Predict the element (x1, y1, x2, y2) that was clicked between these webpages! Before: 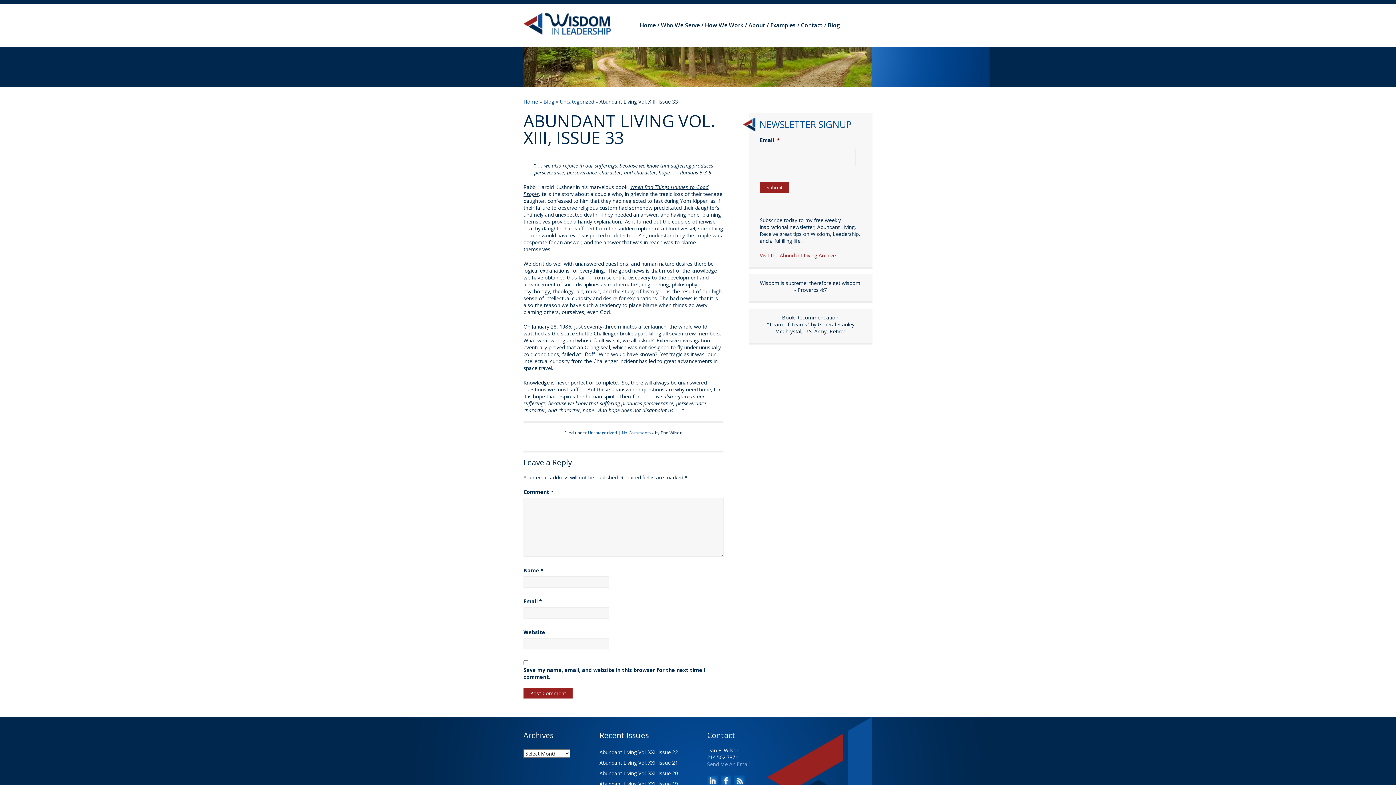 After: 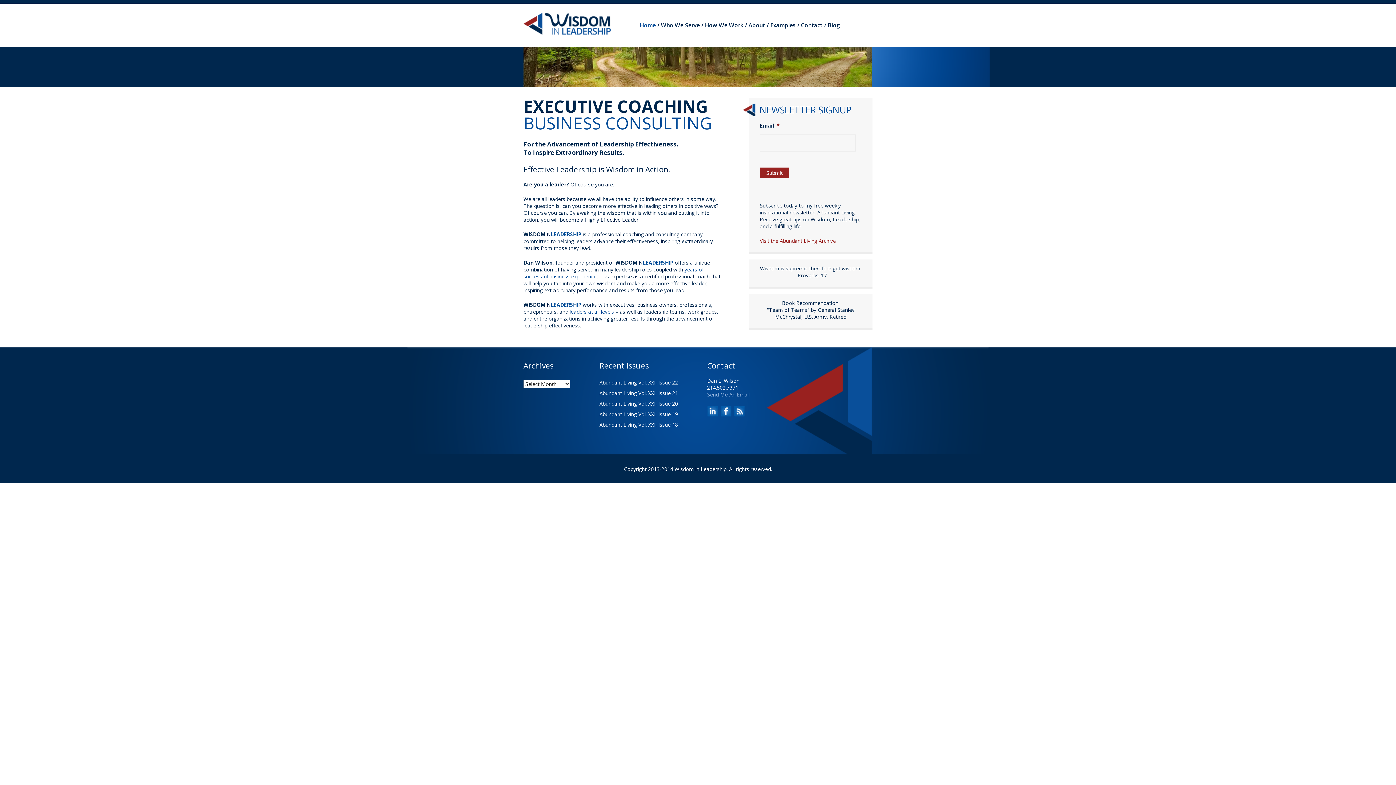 Action: bbox: (523, 19, 610, 26)